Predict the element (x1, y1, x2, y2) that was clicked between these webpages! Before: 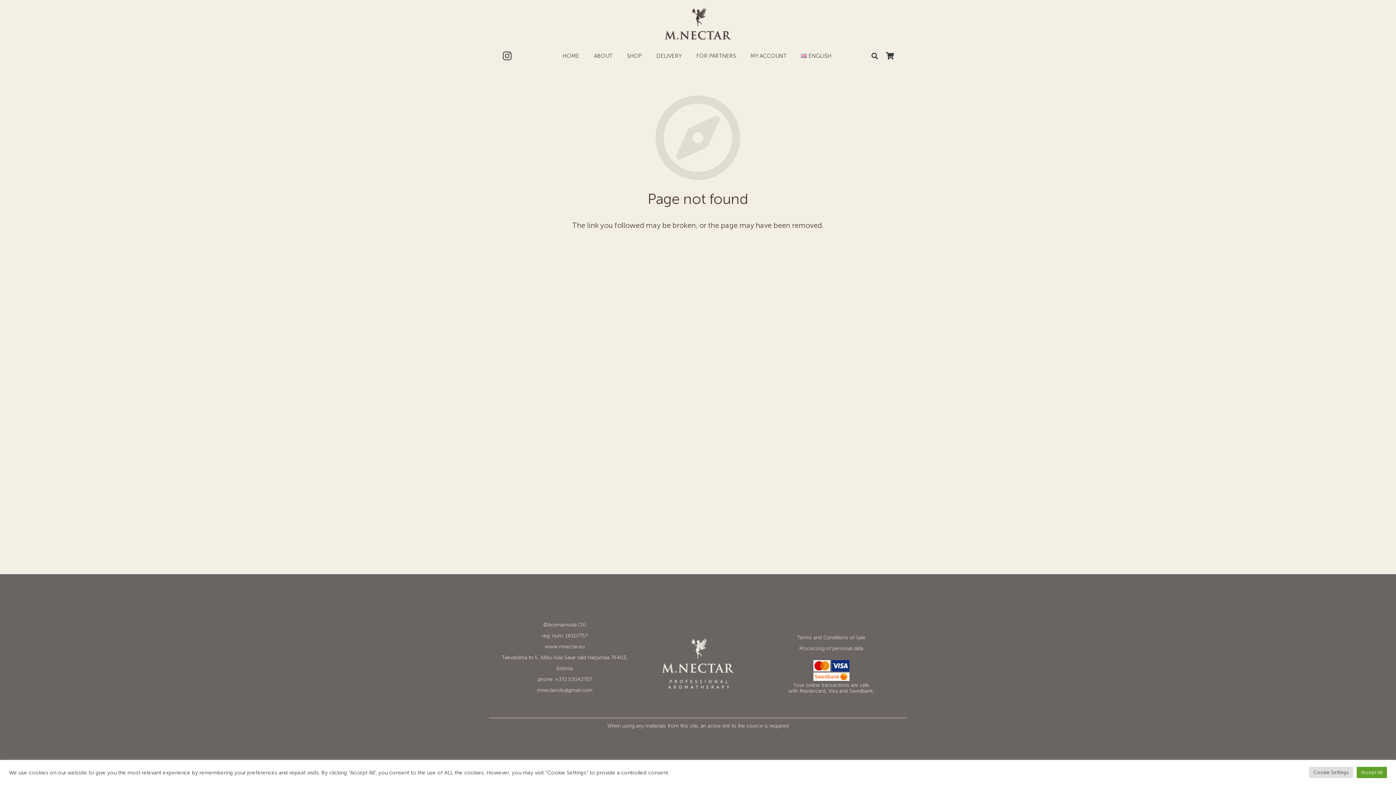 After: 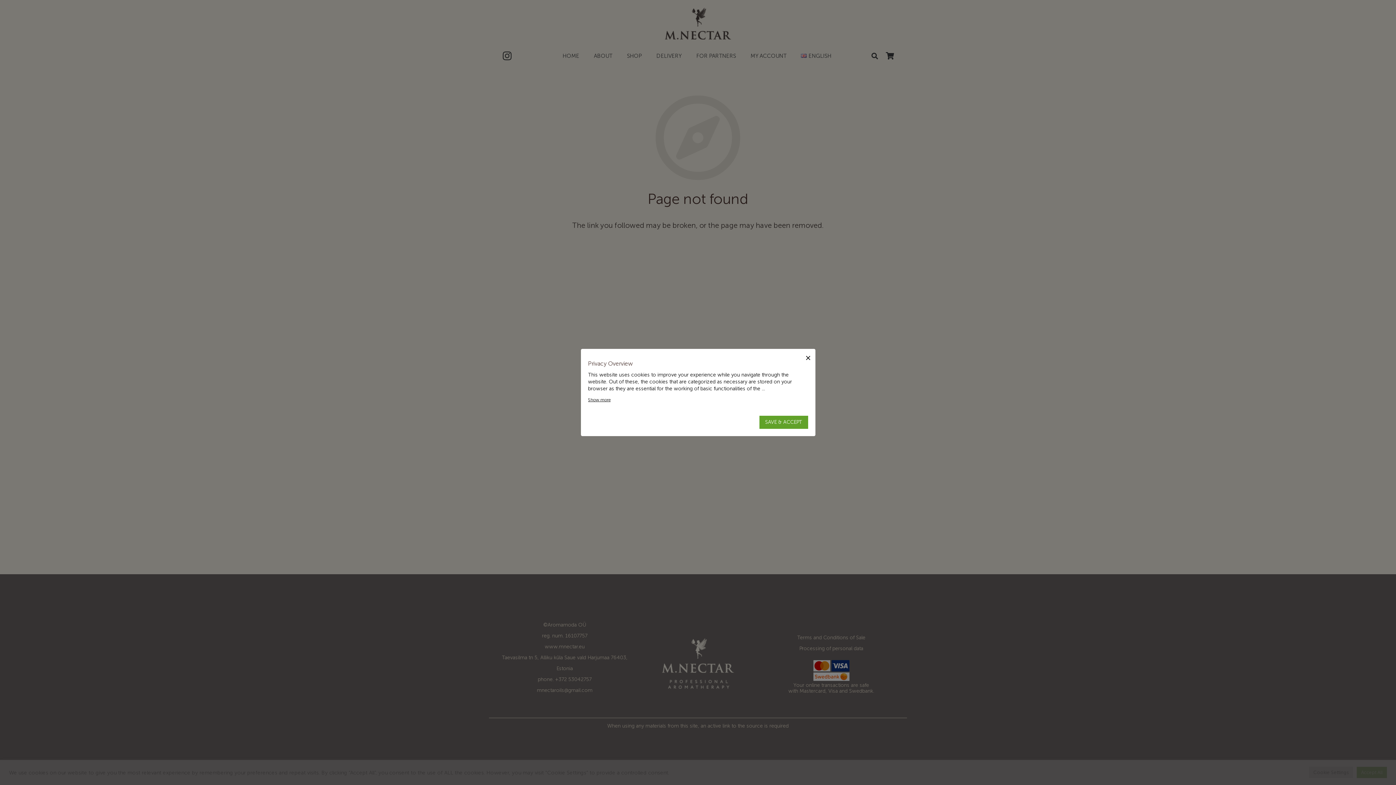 Action: label: Cookie Settings bbox: (1309, 767, 1353, 778)